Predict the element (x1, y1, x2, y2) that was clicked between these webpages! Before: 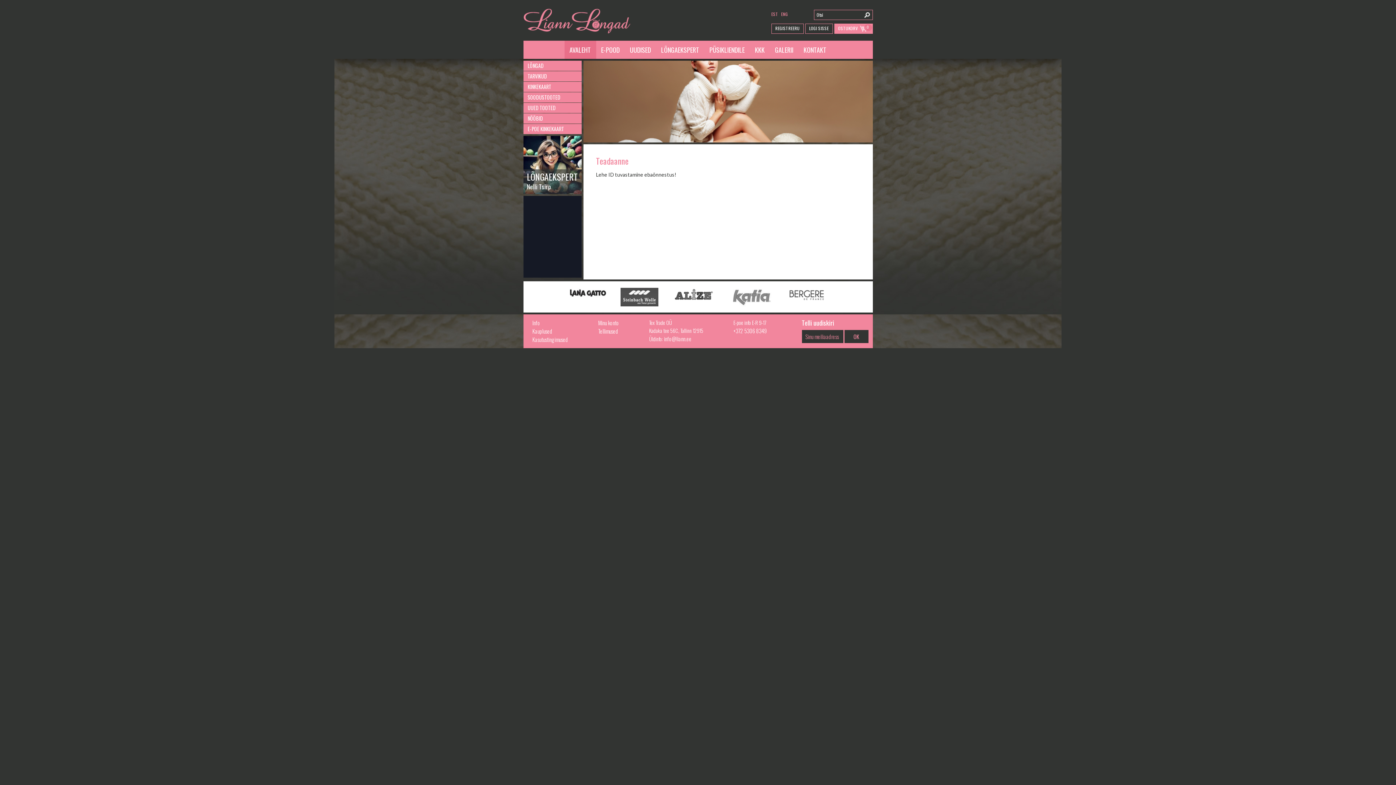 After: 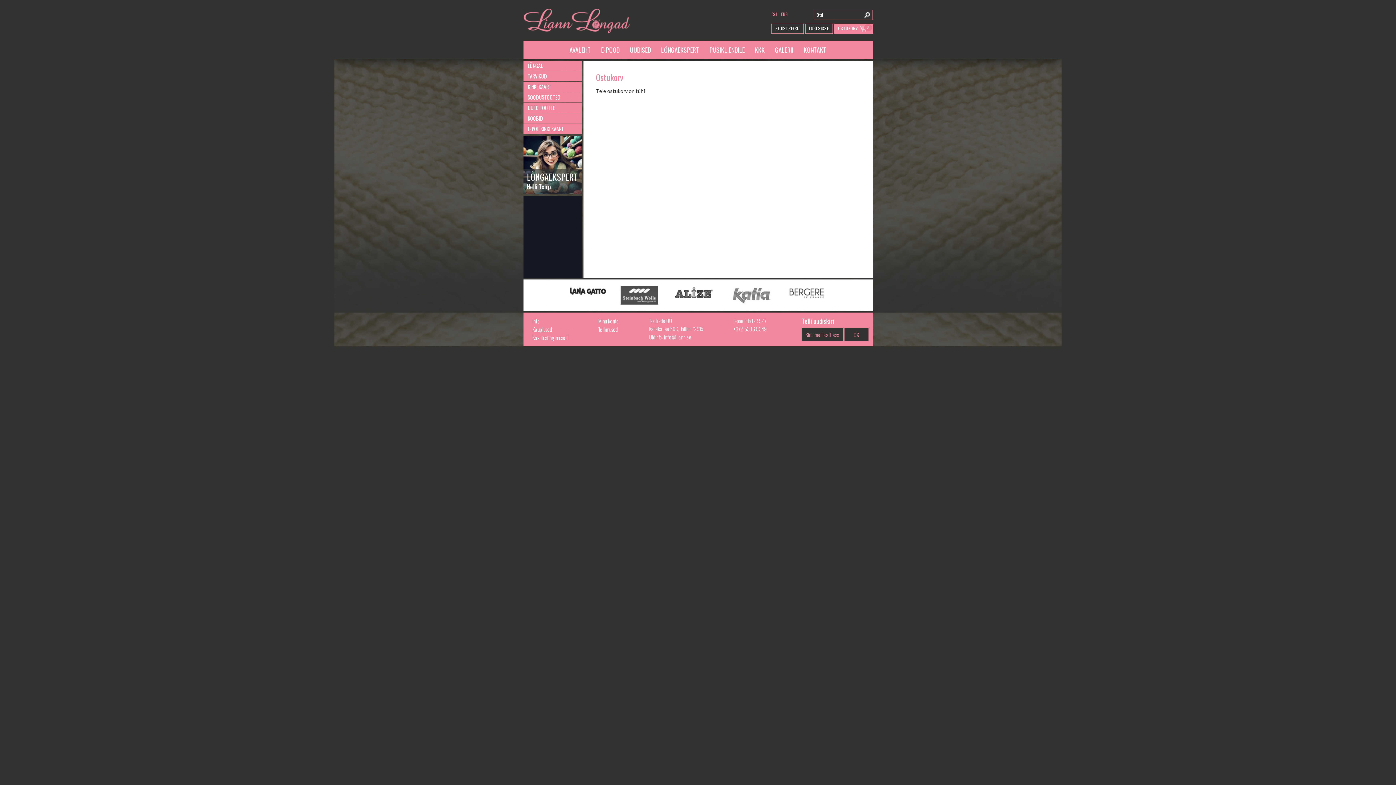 Action: label: 0
OSTUKORV bbox: (834, 23, 872, 33)